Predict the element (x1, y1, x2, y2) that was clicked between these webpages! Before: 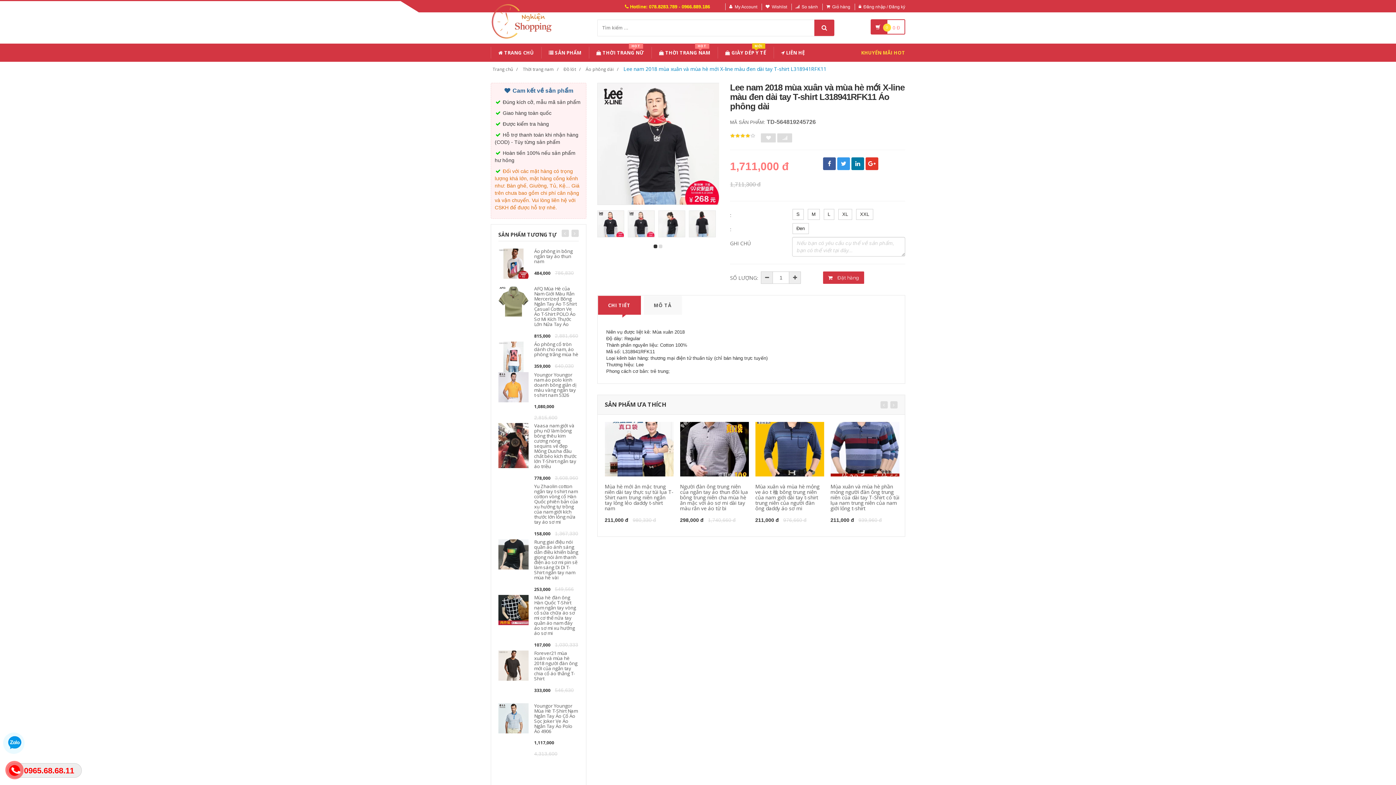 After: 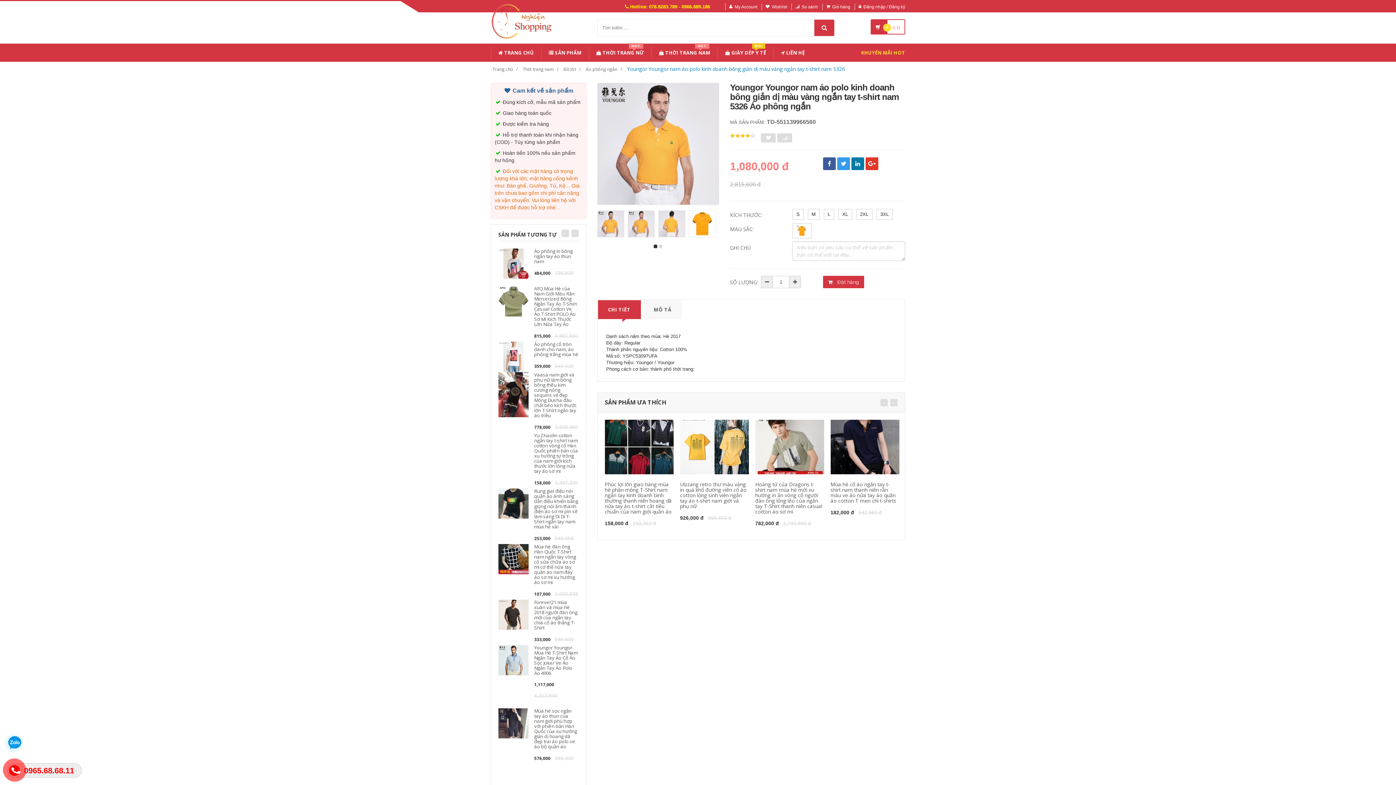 Action: bbox: (498, 384, 528, 389)